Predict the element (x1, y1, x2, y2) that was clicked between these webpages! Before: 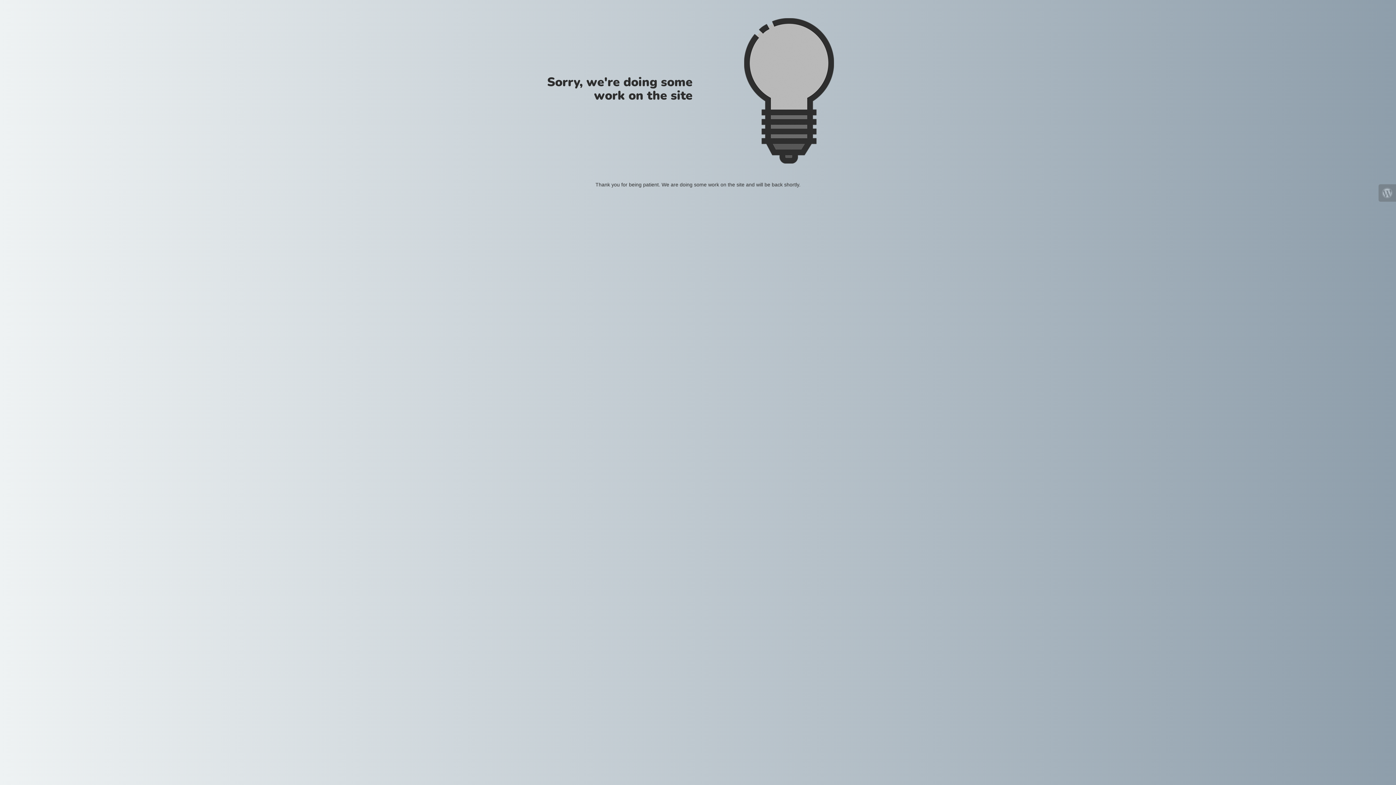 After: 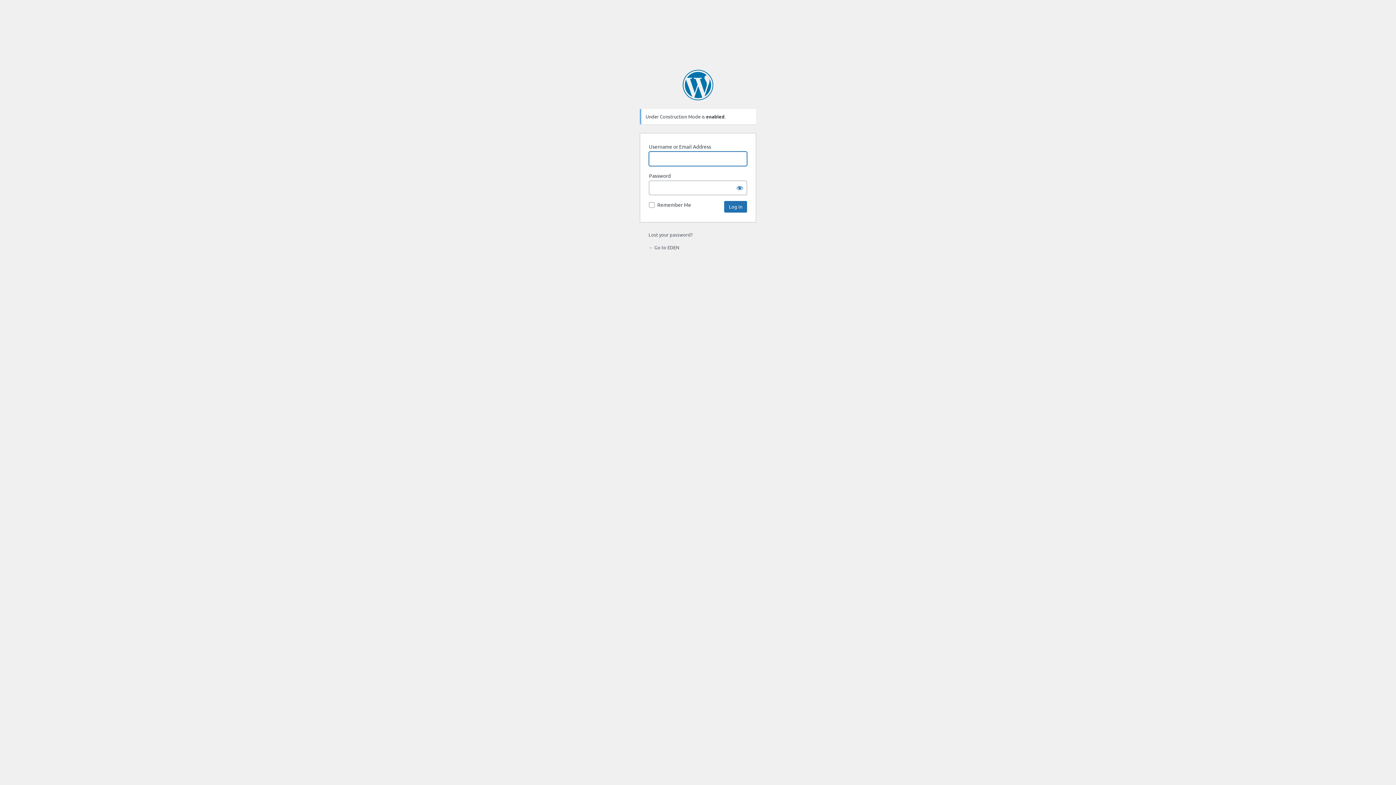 Action: bbox: (1378, 184, 1396, 201)